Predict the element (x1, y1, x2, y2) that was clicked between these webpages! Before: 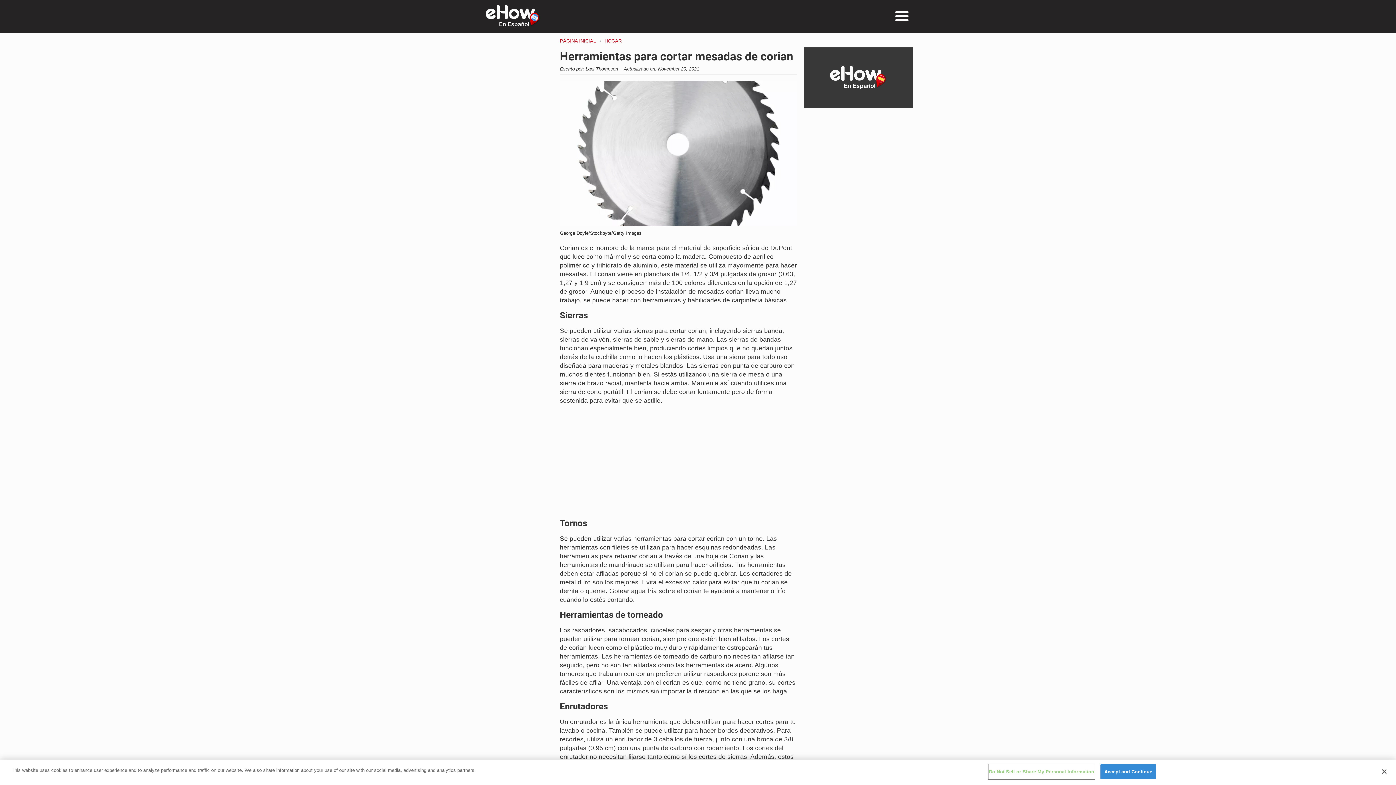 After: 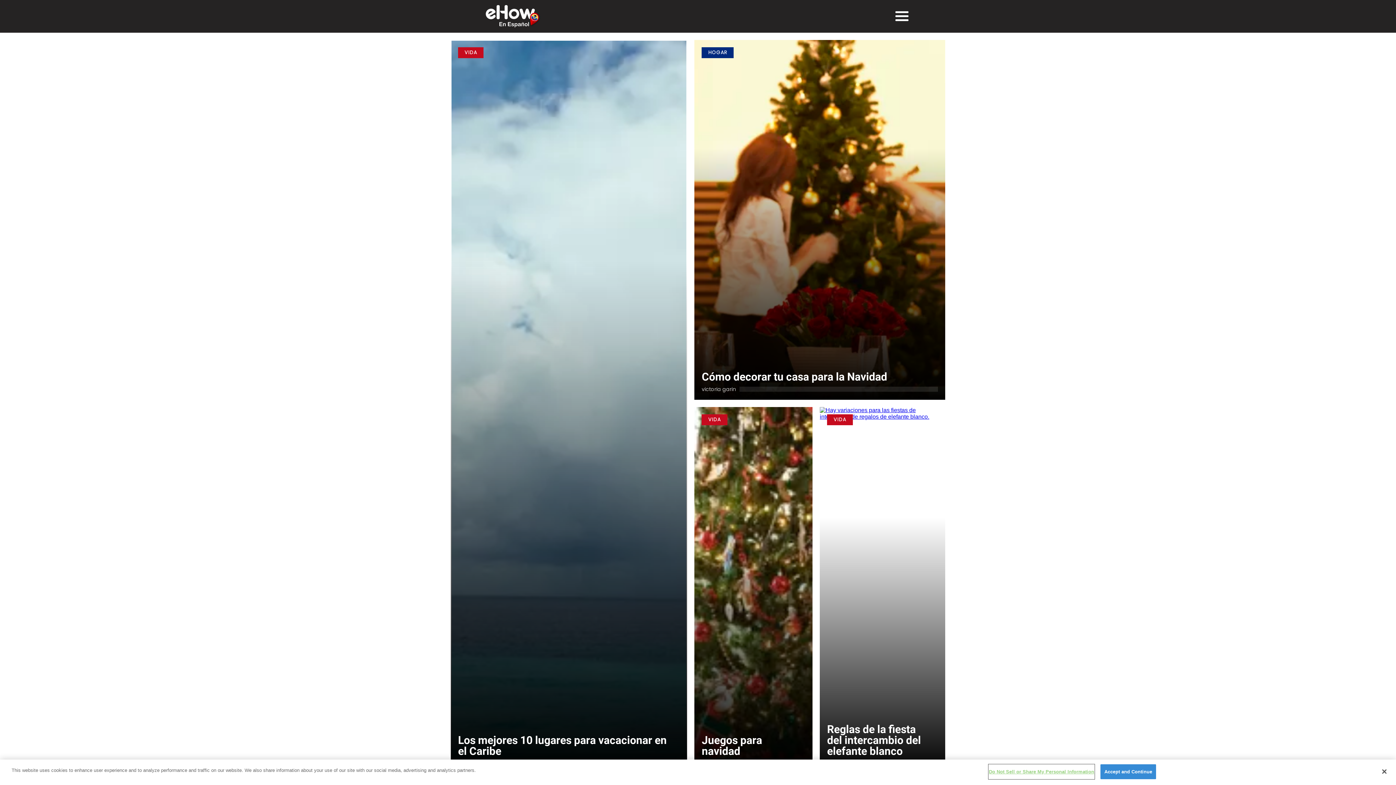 Action: label: Hogar bbox: (560, 38, 596, 43)